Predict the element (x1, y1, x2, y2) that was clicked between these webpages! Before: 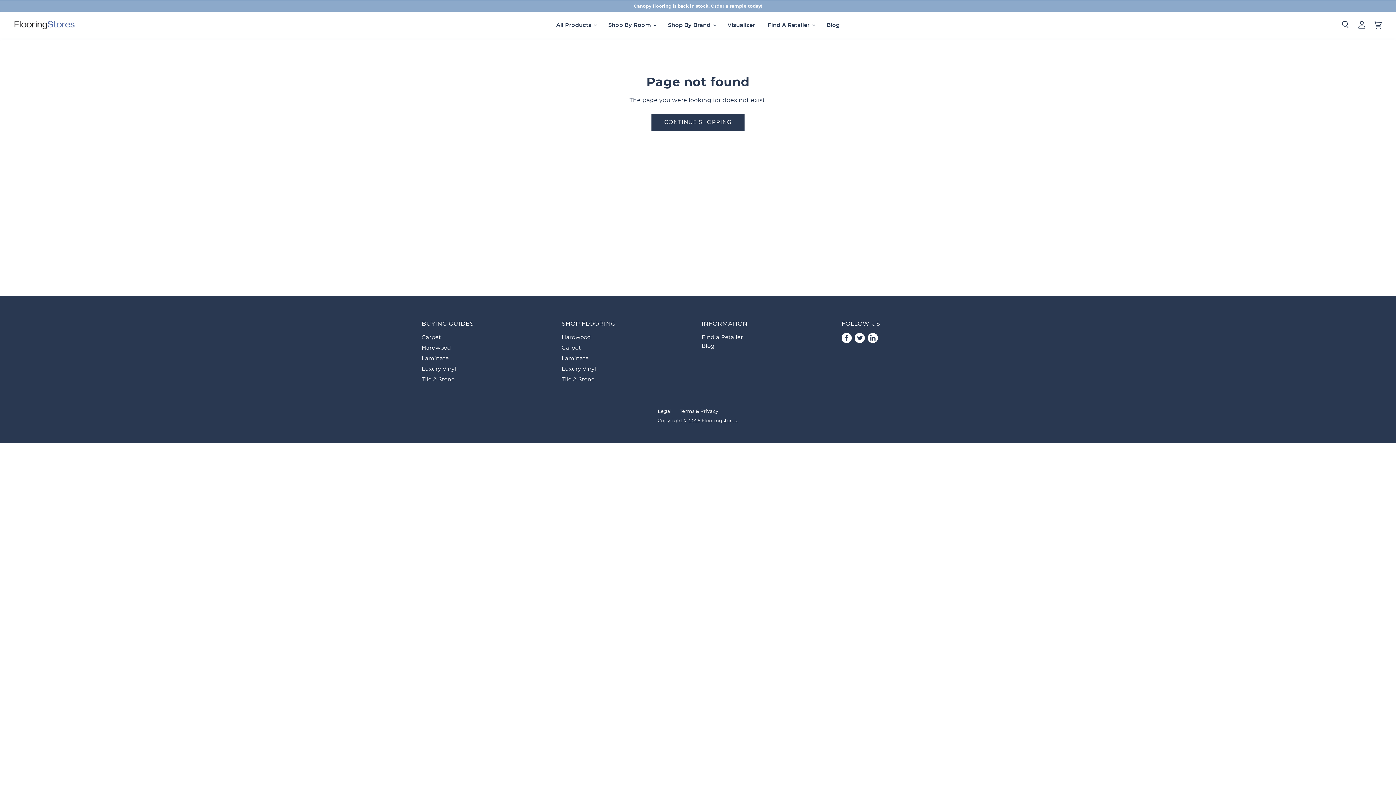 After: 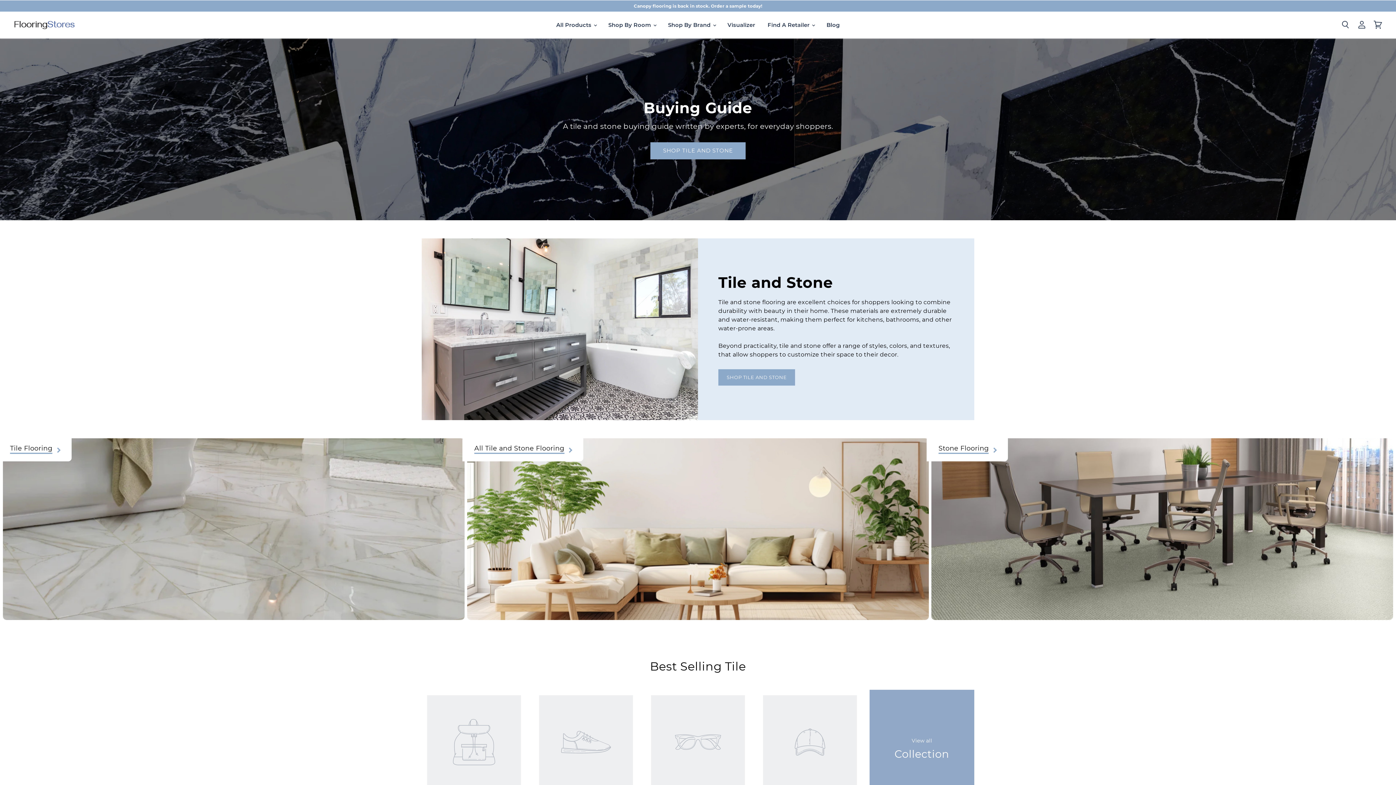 Action: label: Tile & Stone bbox: (421, 375, 454, 382)